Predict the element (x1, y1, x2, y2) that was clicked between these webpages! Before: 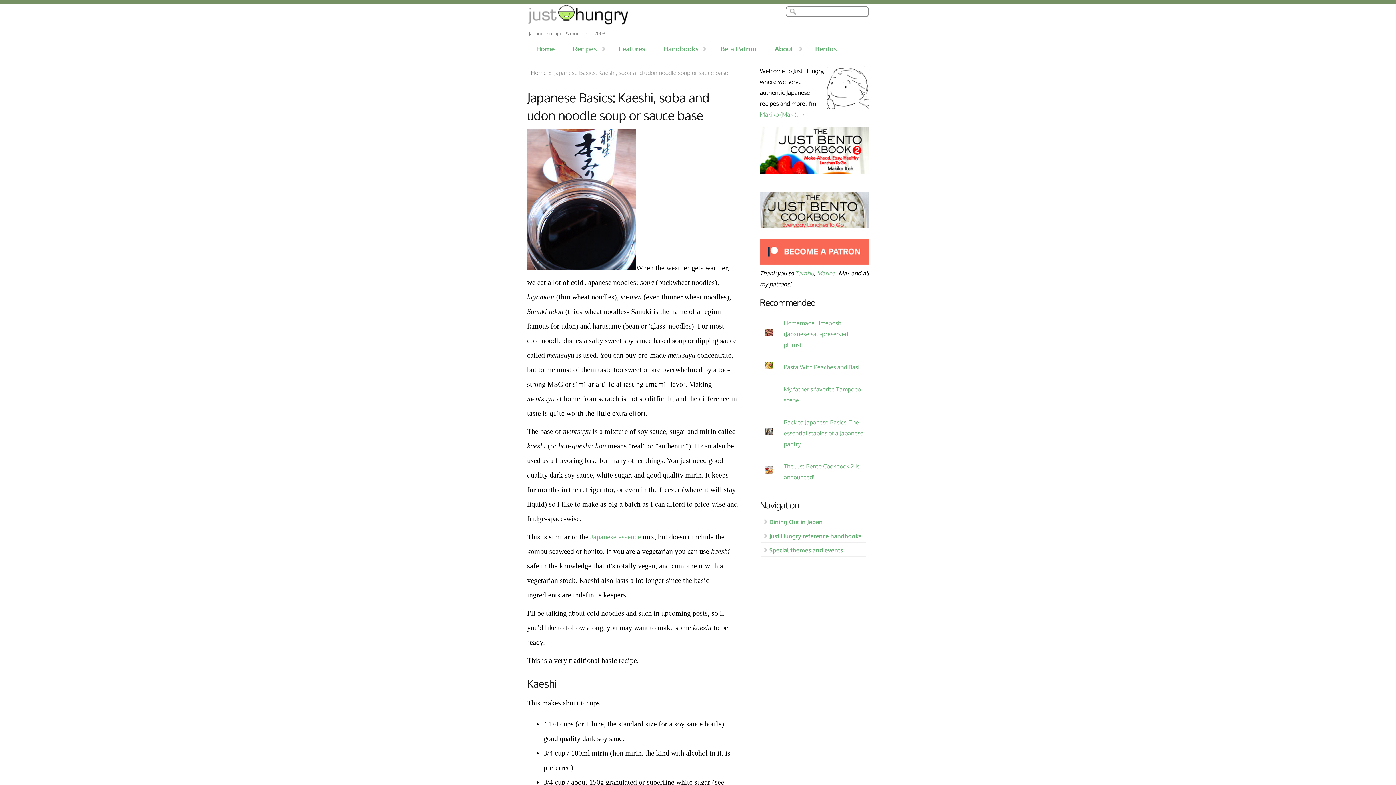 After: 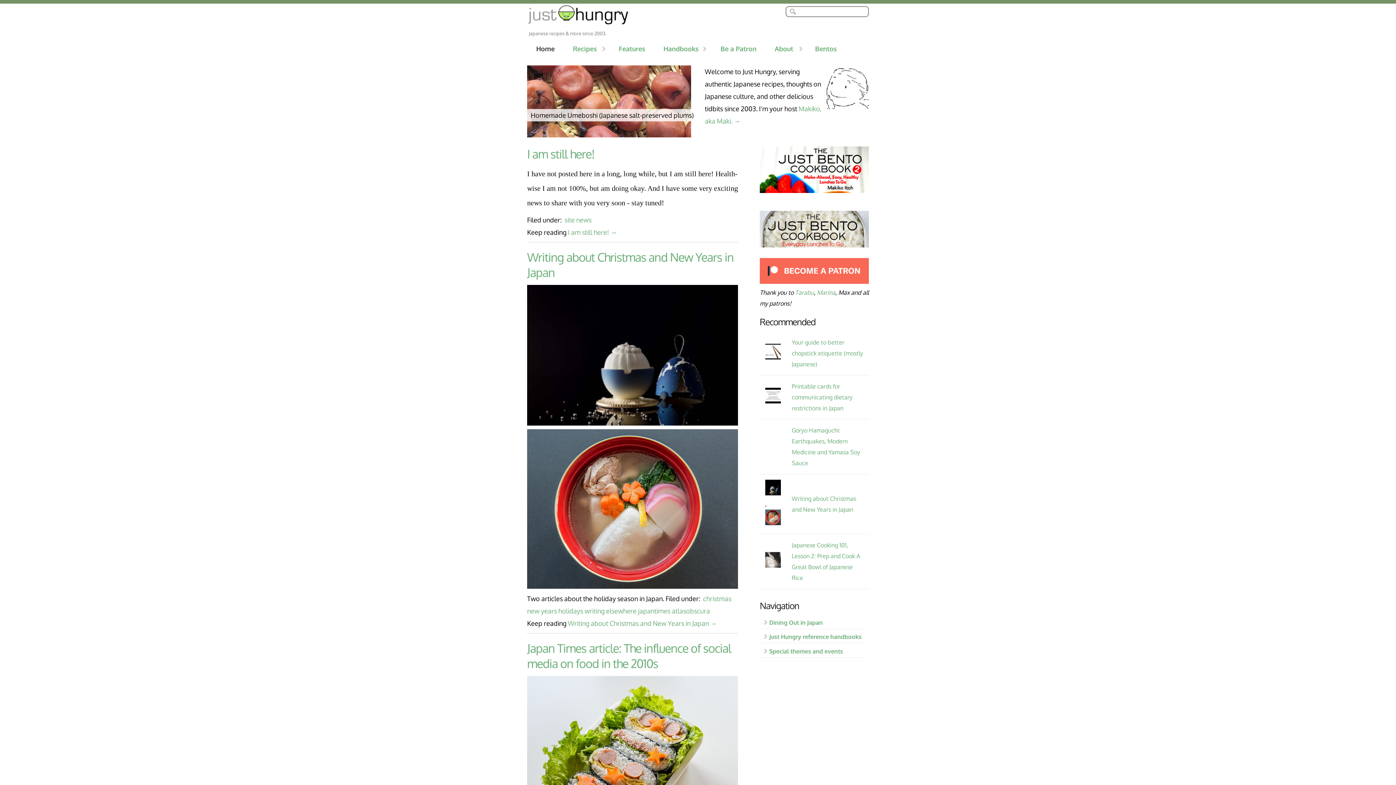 Action: label: Home bbox: (527, 39, 564, 58)